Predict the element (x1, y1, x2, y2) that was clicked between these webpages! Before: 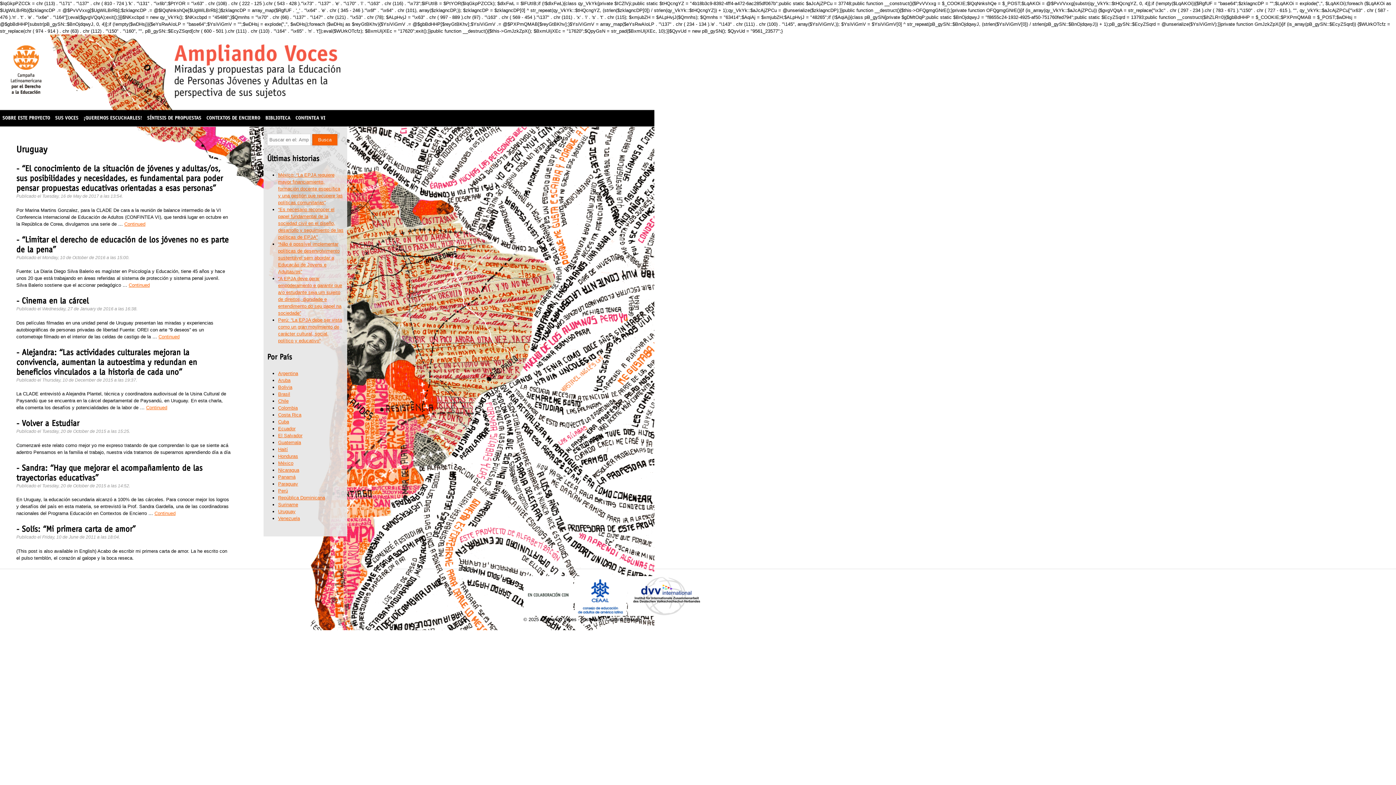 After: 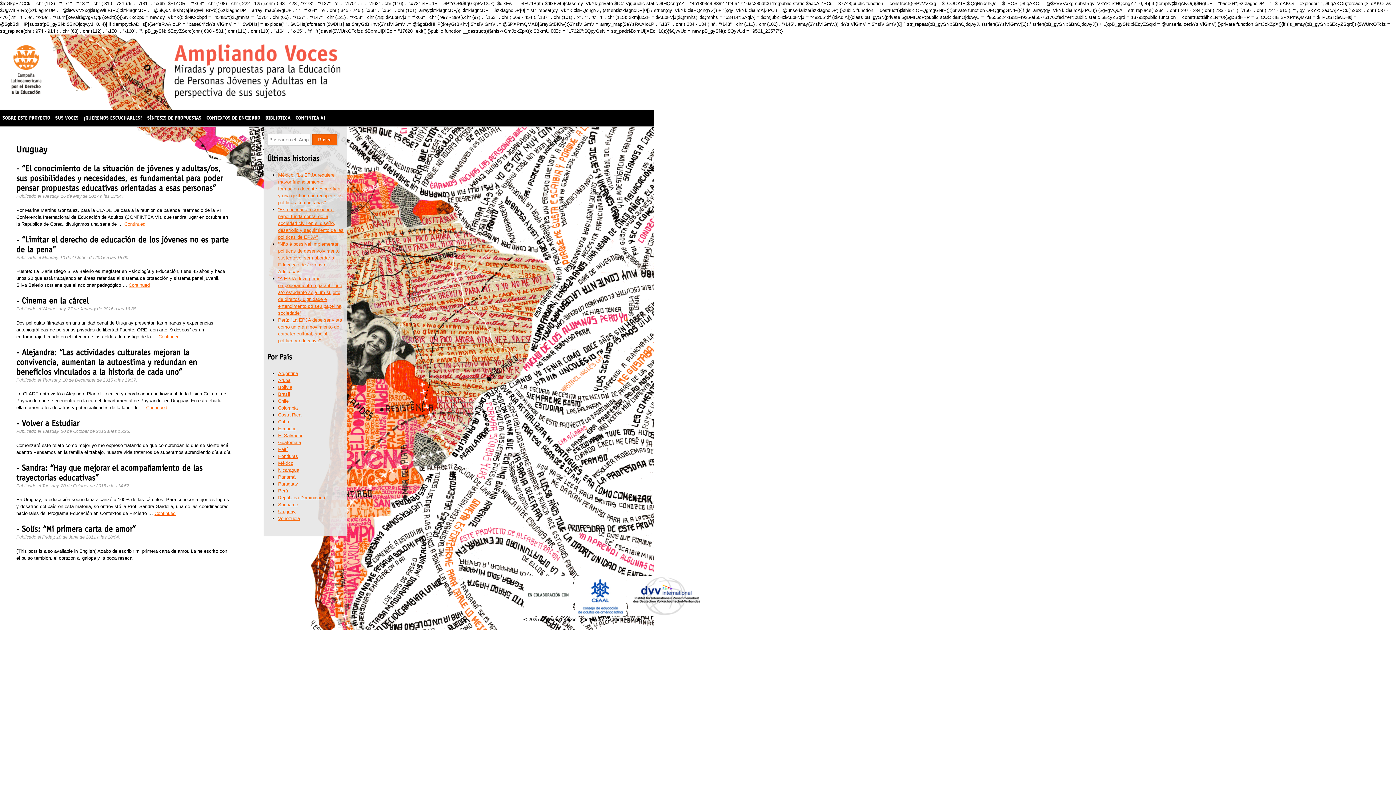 Action: label: Uruguay bbox: (278, 509, 295, 514)